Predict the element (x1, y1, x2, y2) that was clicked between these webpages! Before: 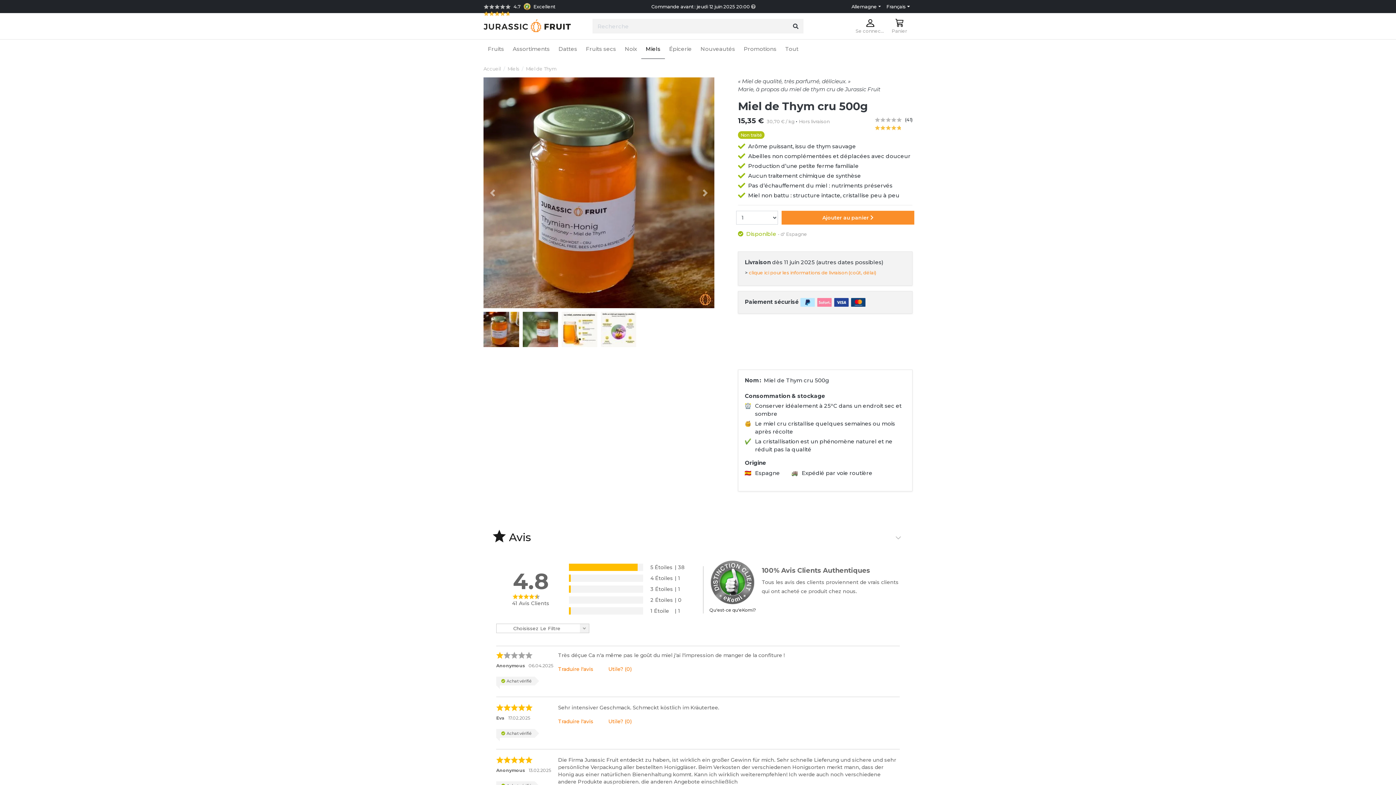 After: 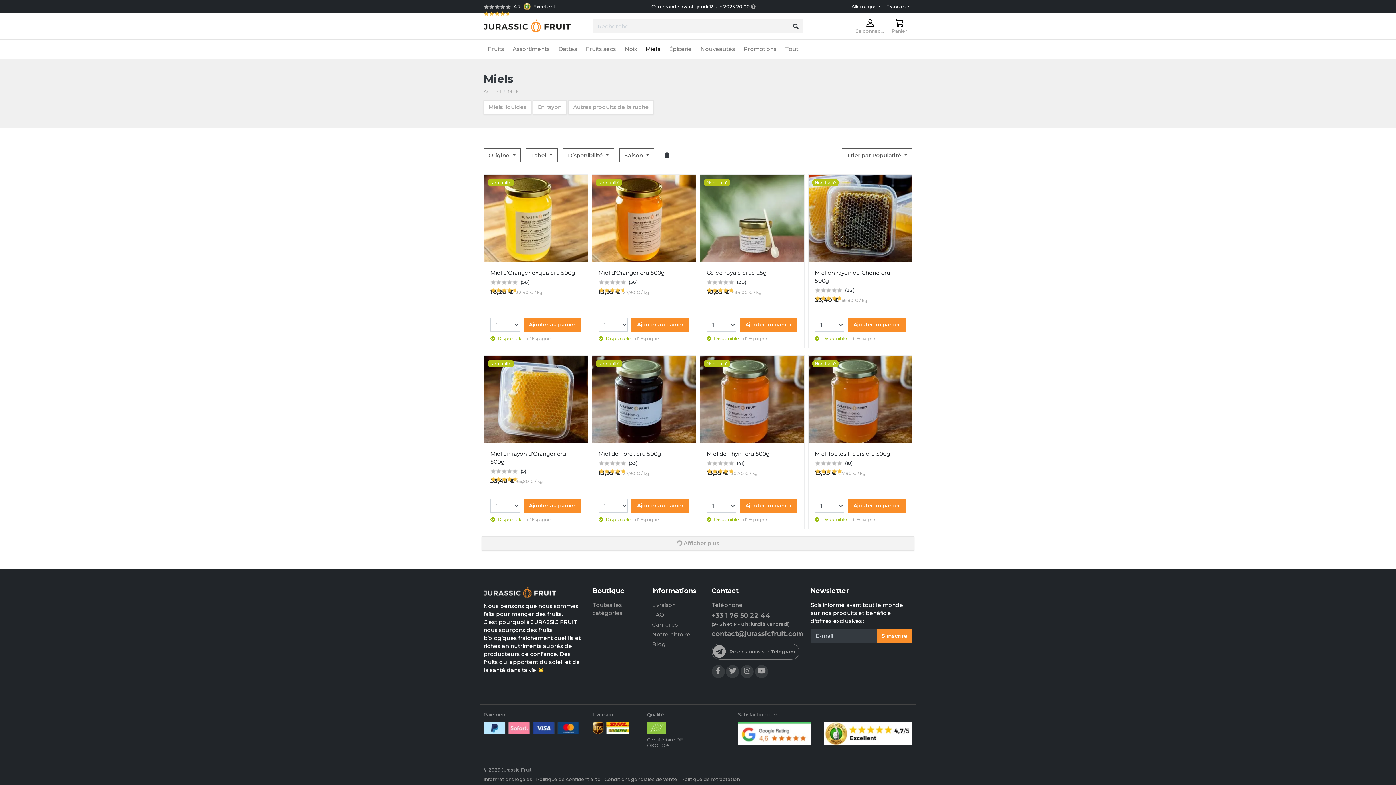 Action: label: Miels bbox: (641, 42, 664, 55)